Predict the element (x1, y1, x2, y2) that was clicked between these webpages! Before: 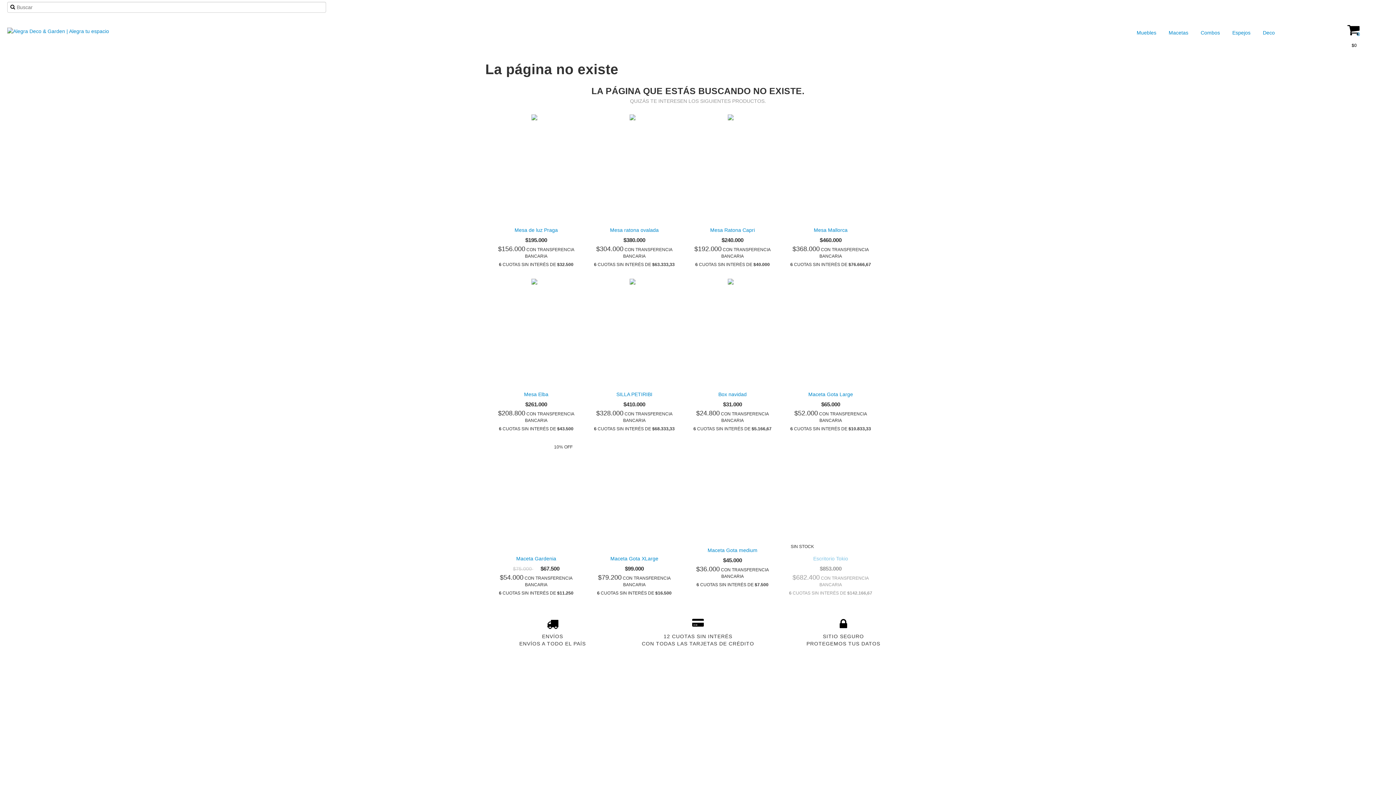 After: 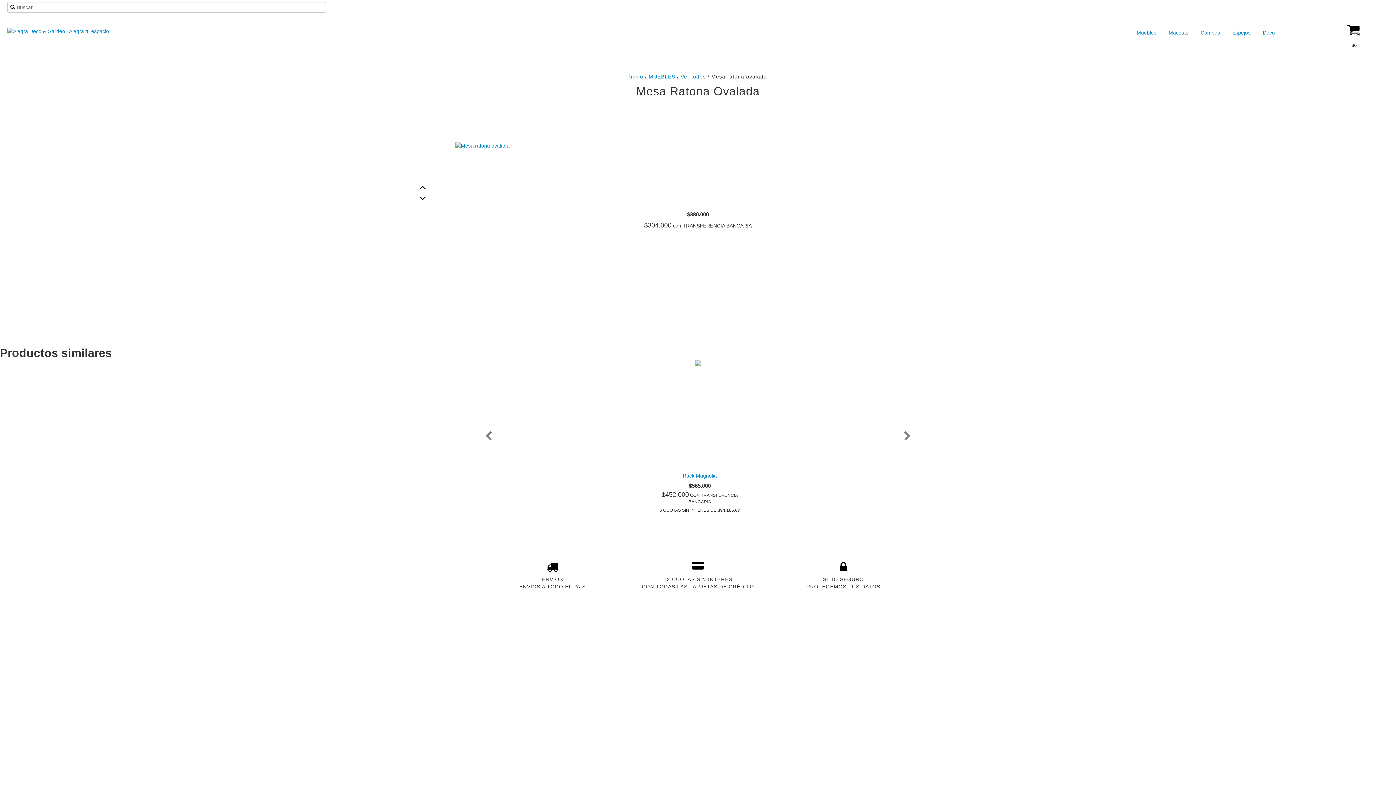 Action: label: Mesa ratona ovalada bbox: (592, 225, 676, 234)